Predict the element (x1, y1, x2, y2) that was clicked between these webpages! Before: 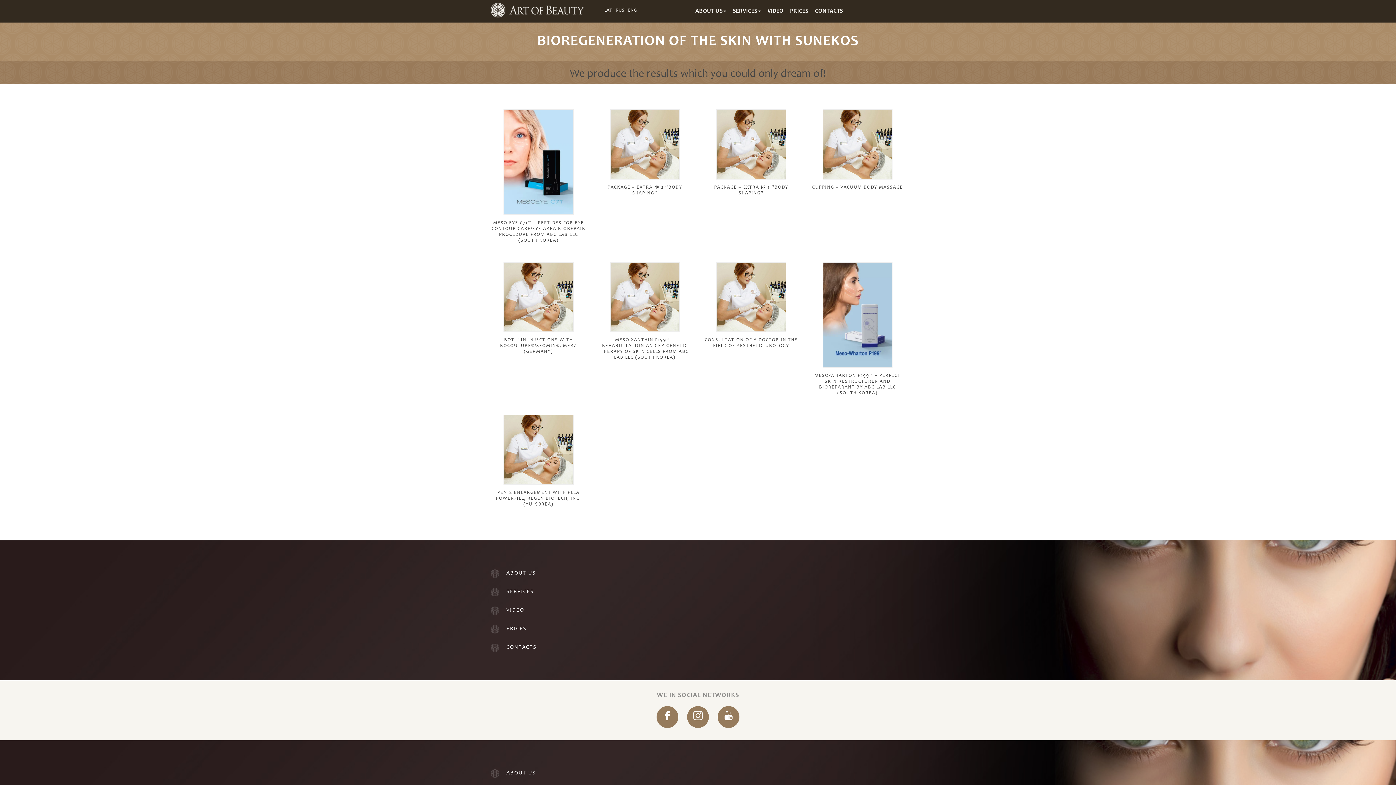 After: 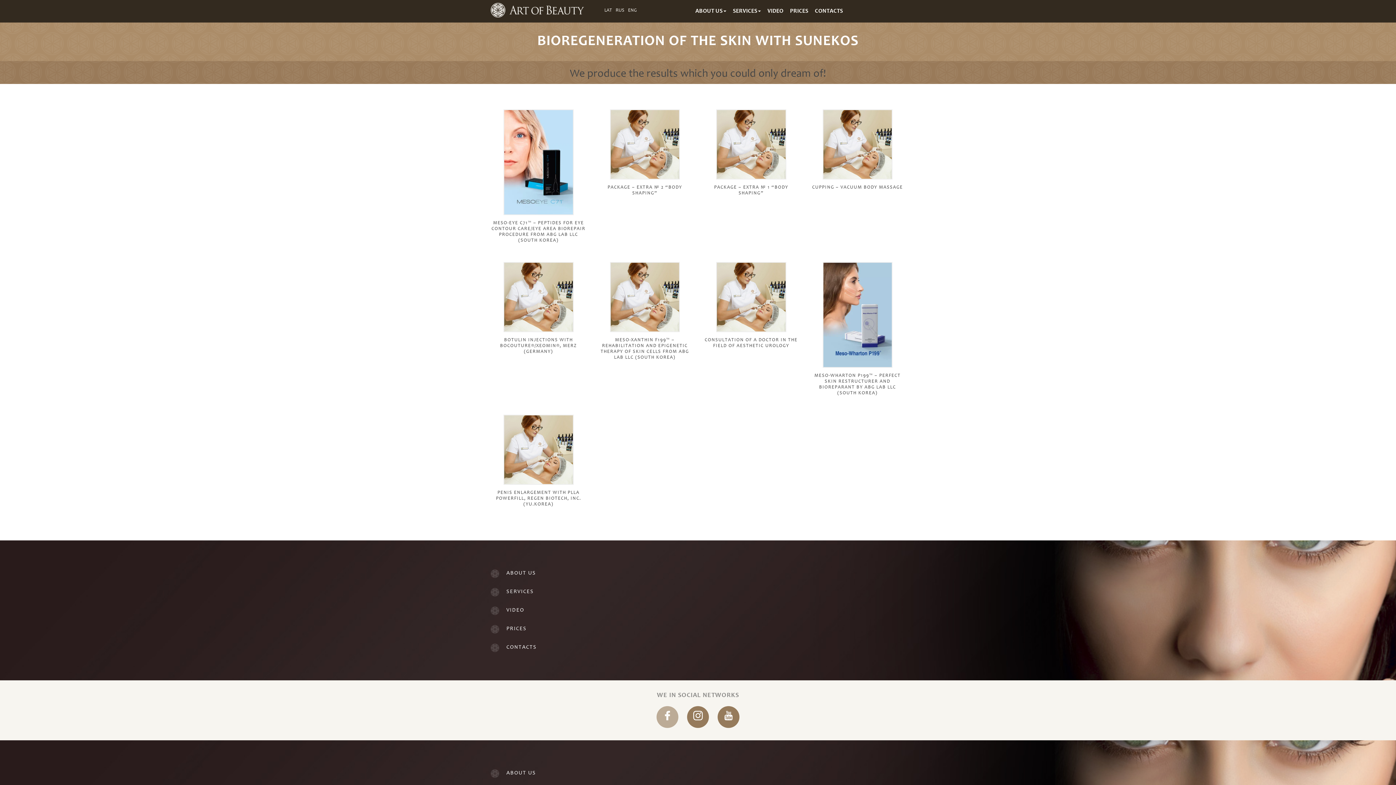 Action: bbox: (656, 706, 678, 728)